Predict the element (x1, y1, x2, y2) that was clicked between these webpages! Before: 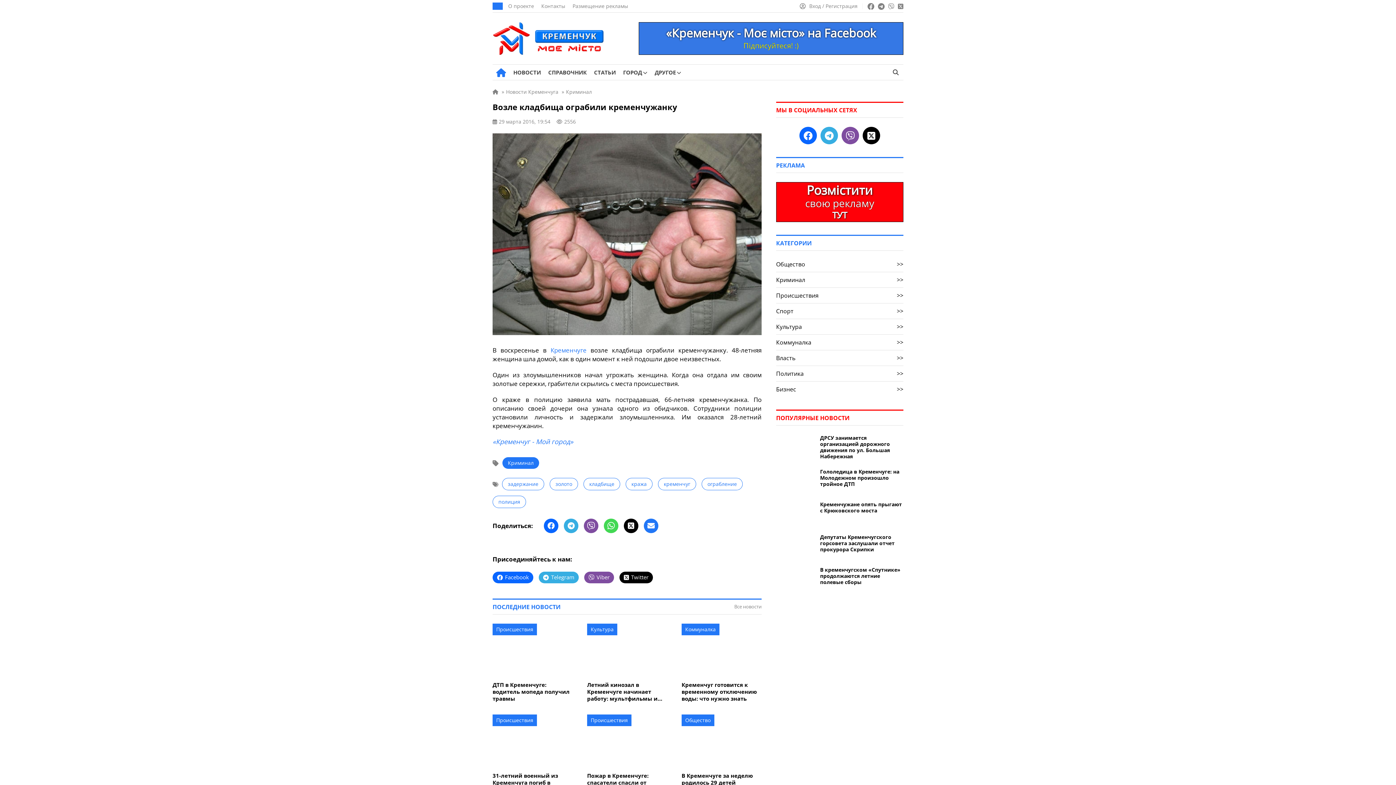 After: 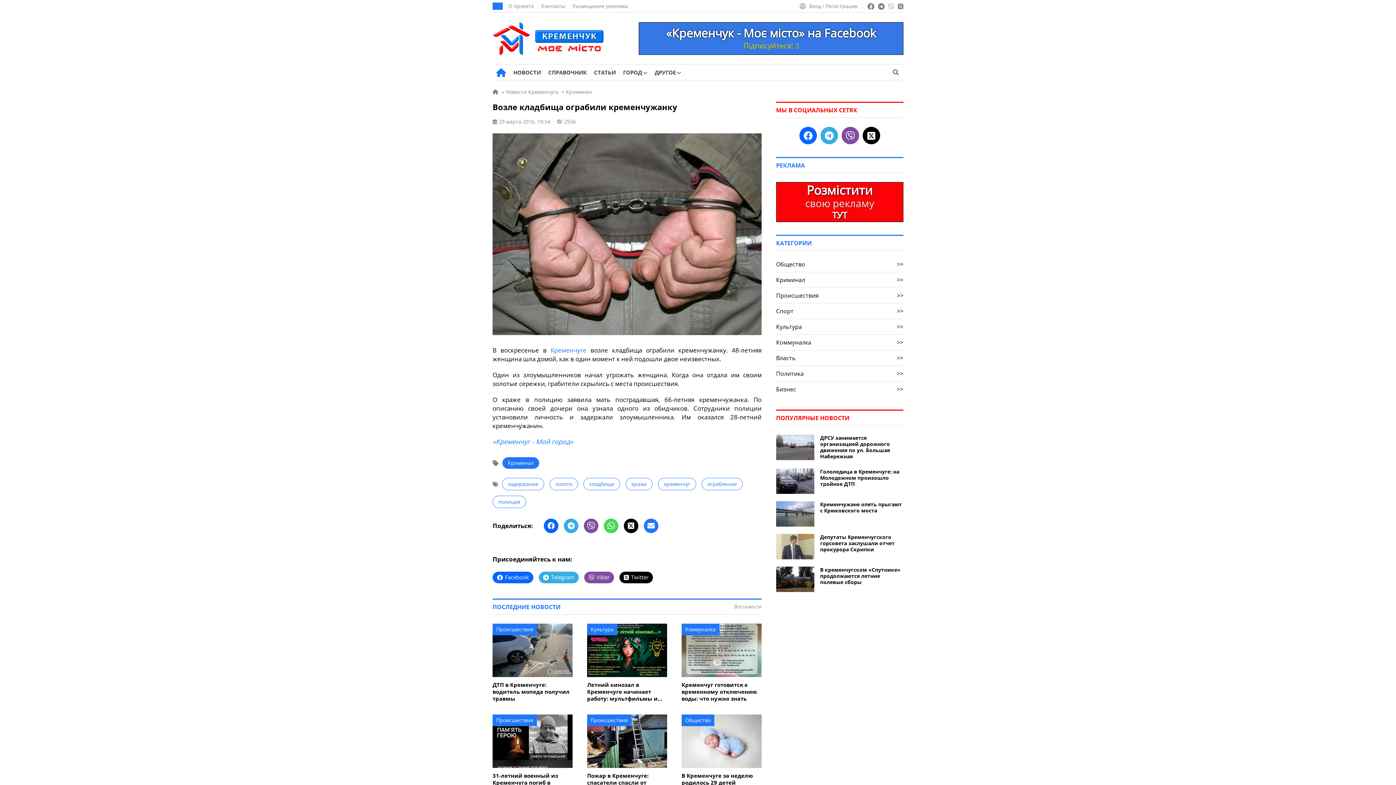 Action: bbox: (888, 3, 894, 9)